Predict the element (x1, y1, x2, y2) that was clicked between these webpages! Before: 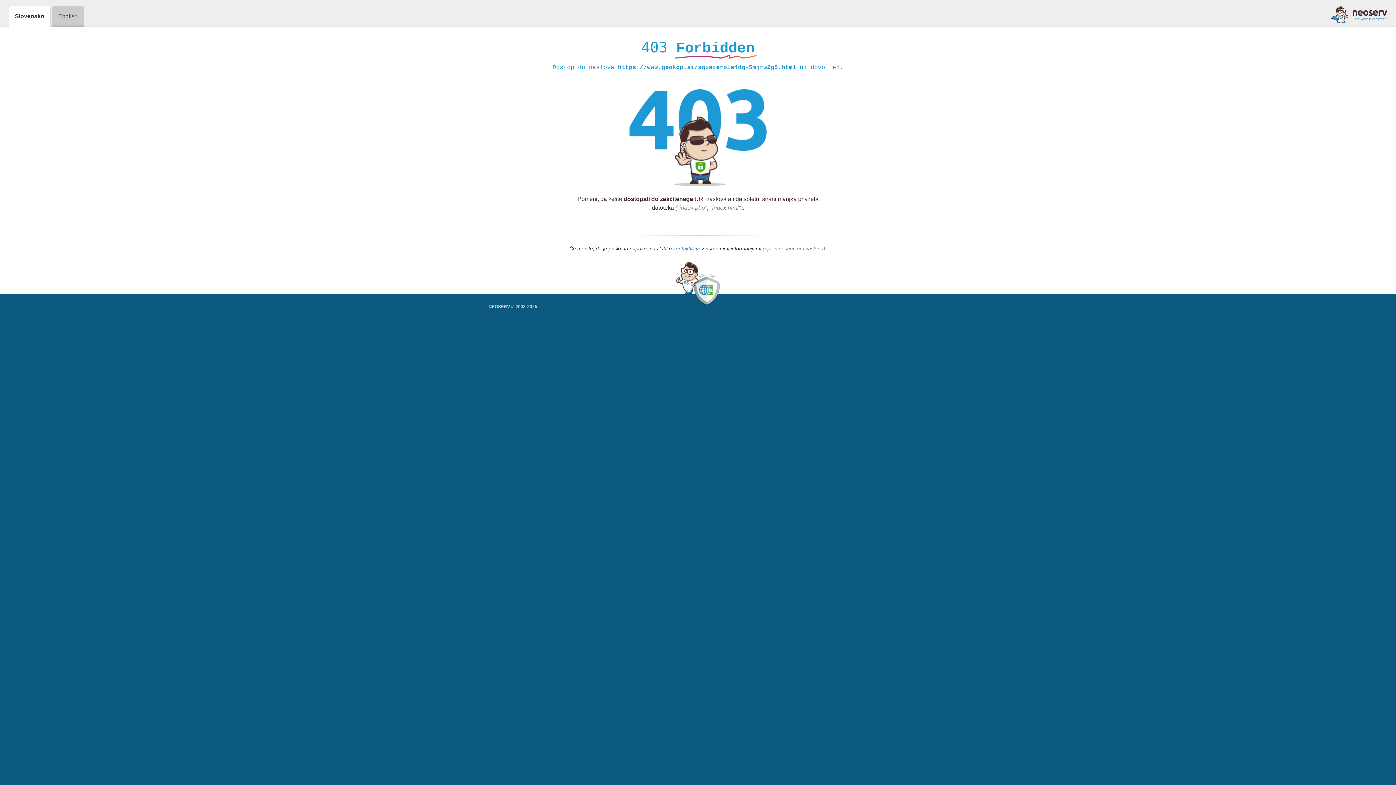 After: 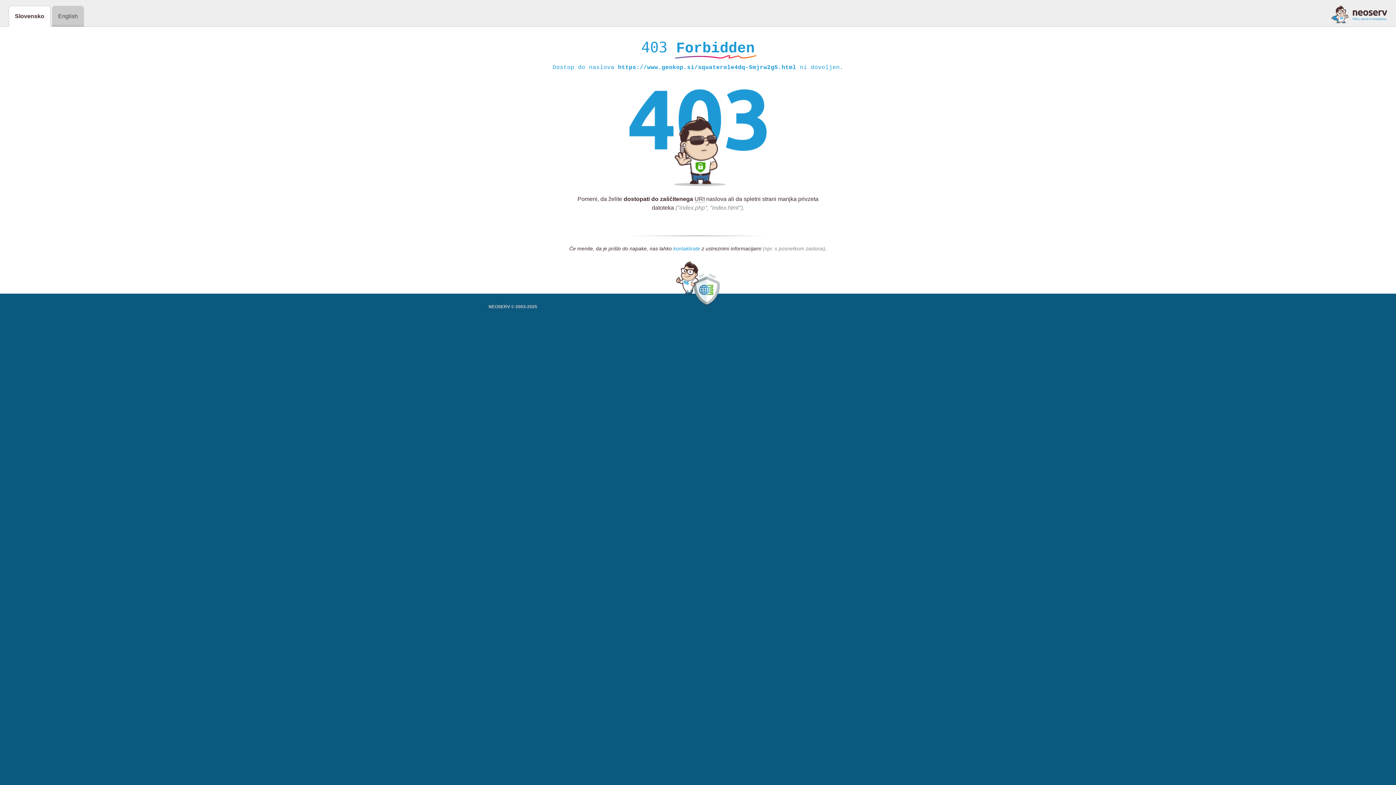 Action: label: kontaktirate bbox: (673, 245, 700, 252)